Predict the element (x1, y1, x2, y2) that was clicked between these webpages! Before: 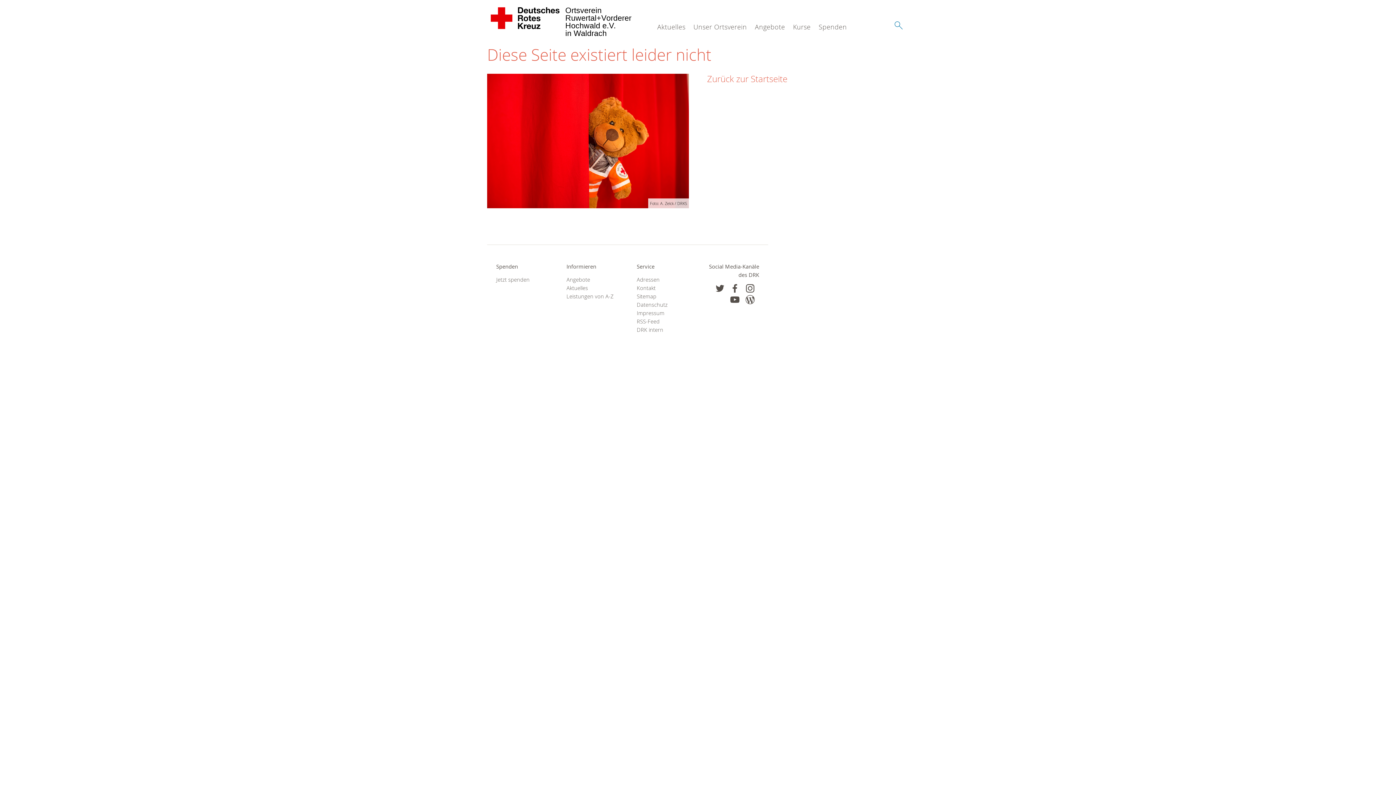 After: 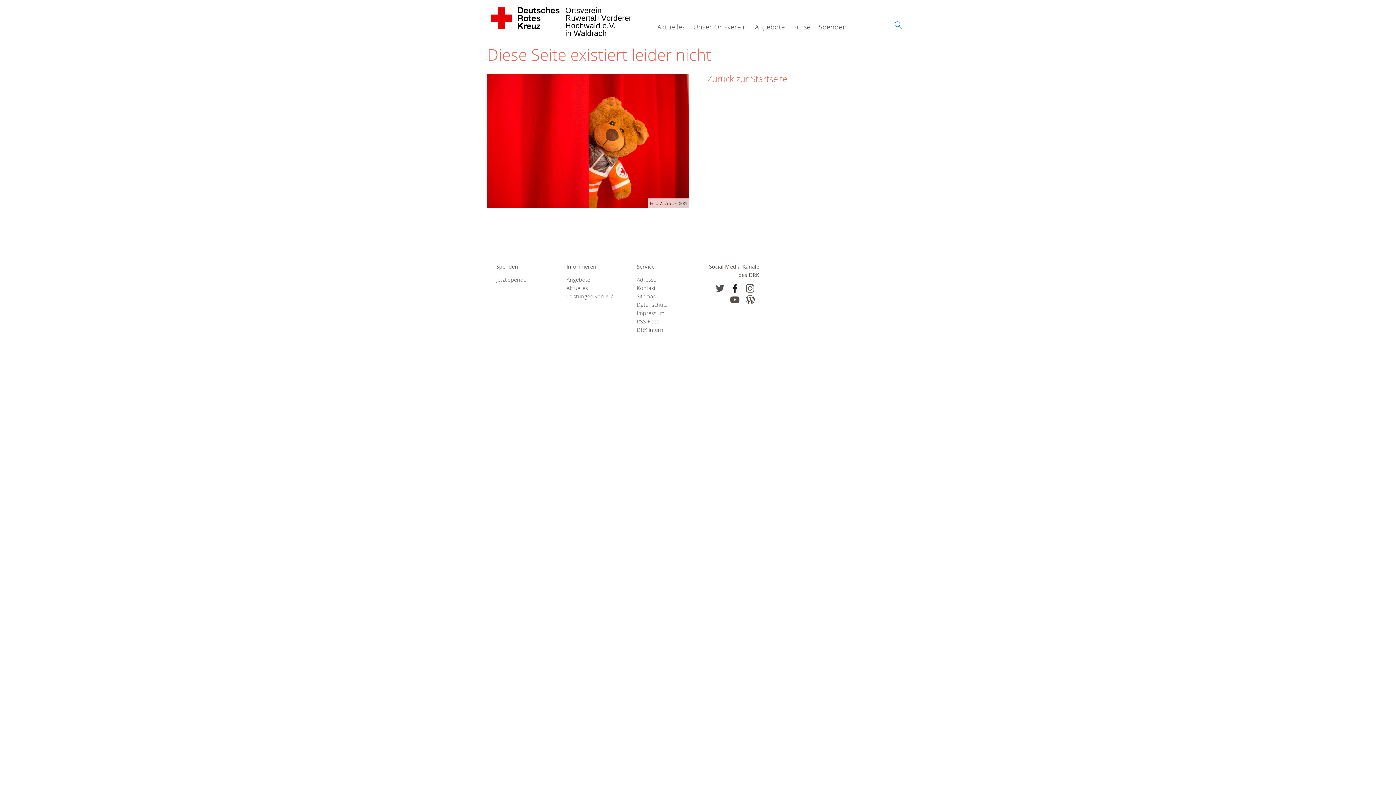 Action: bbox: (730, 283, 739, 293)